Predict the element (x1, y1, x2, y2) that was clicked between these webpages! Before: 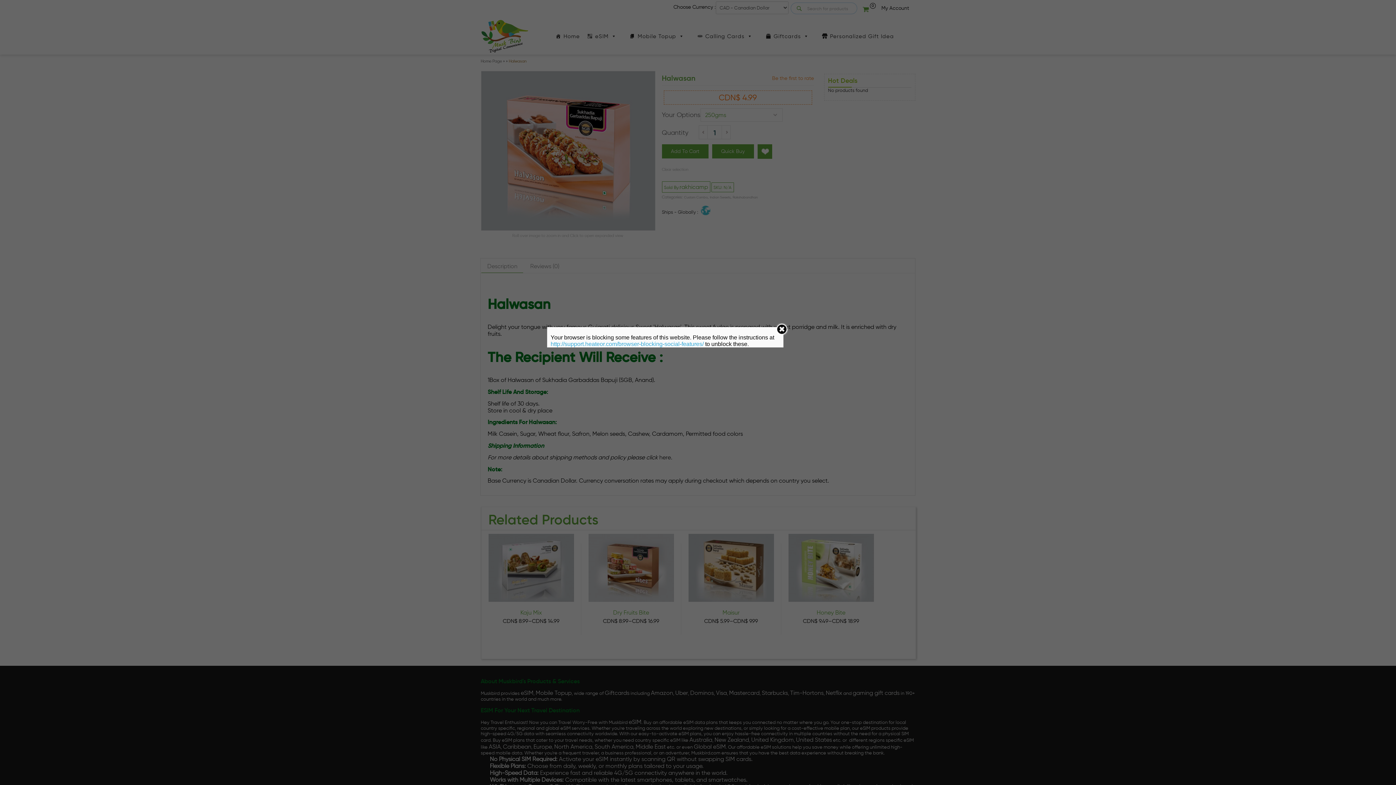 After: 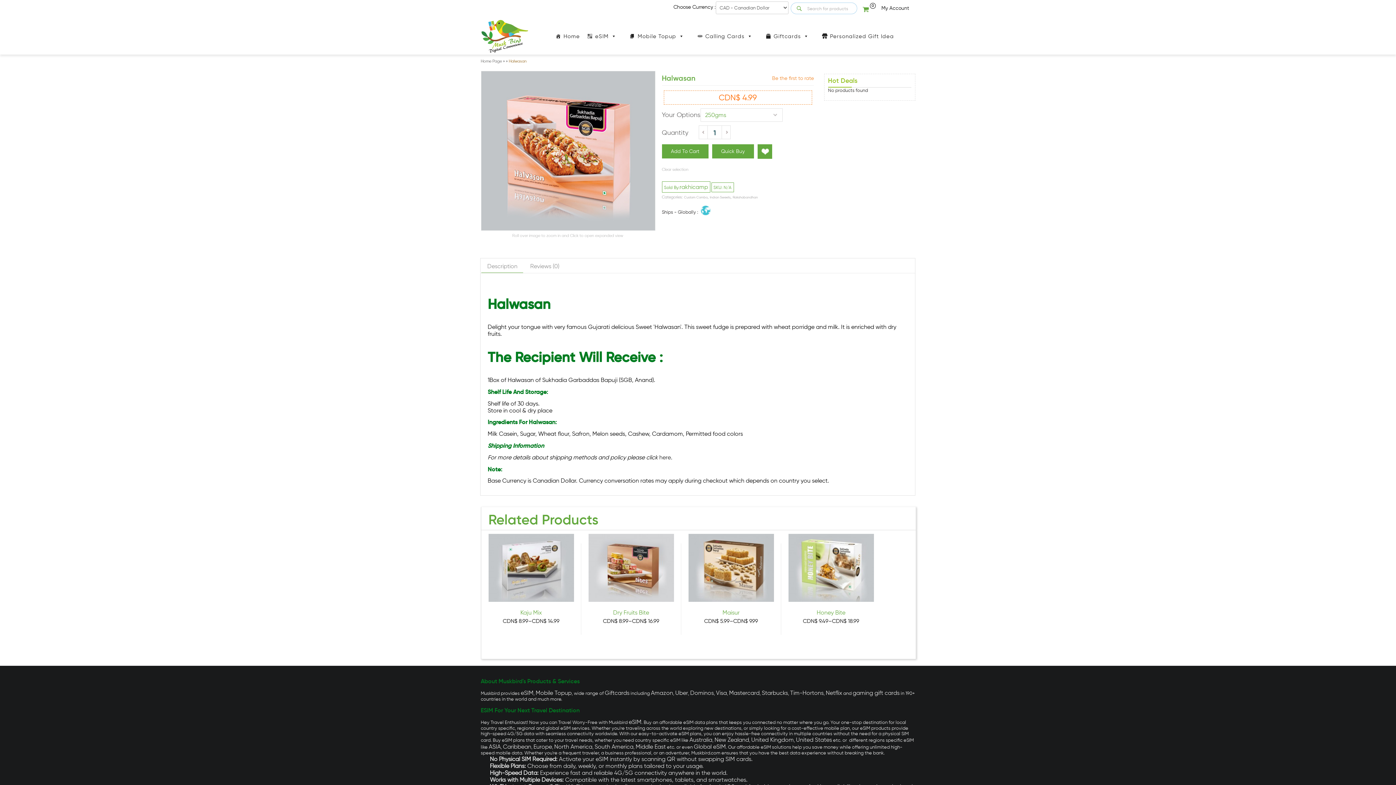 Action: bbox: (775, 323, 788, 335)